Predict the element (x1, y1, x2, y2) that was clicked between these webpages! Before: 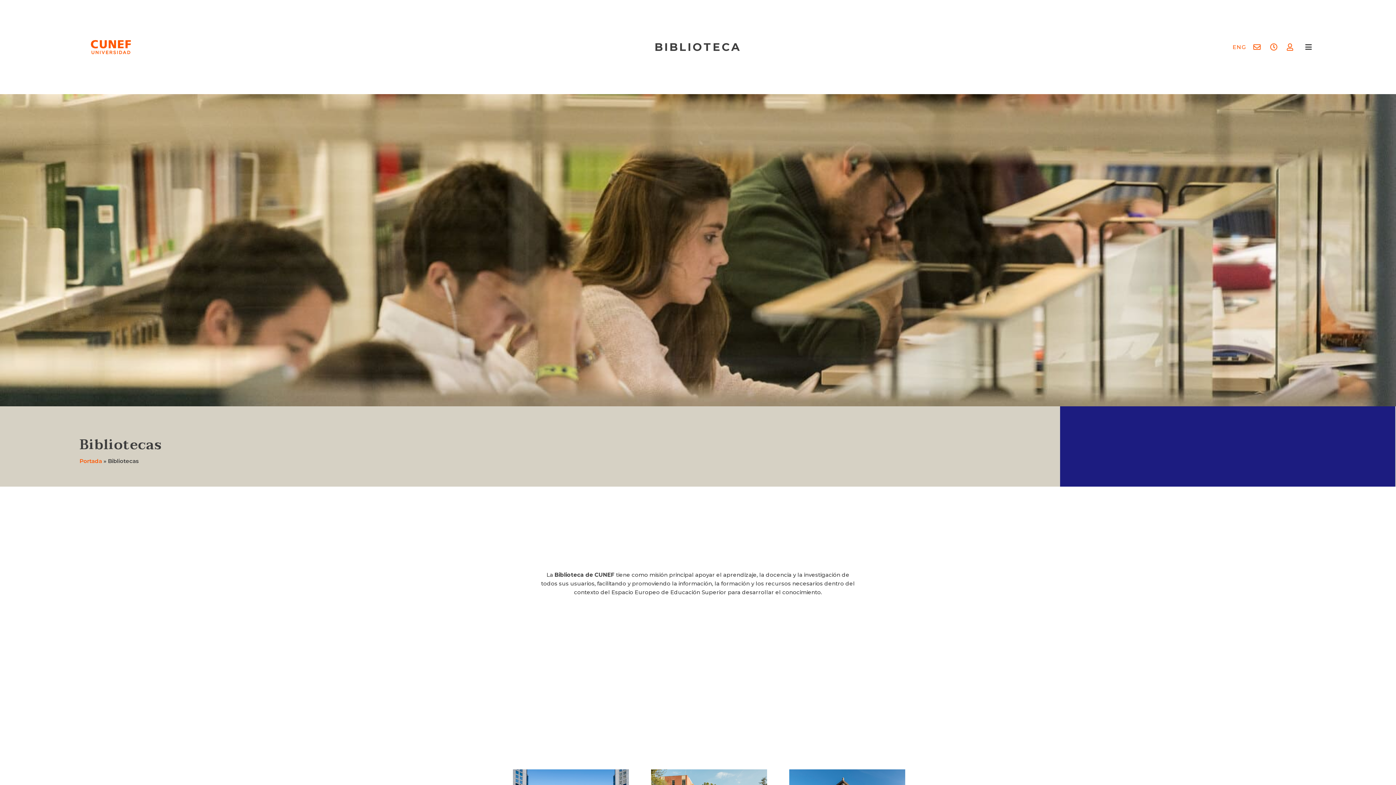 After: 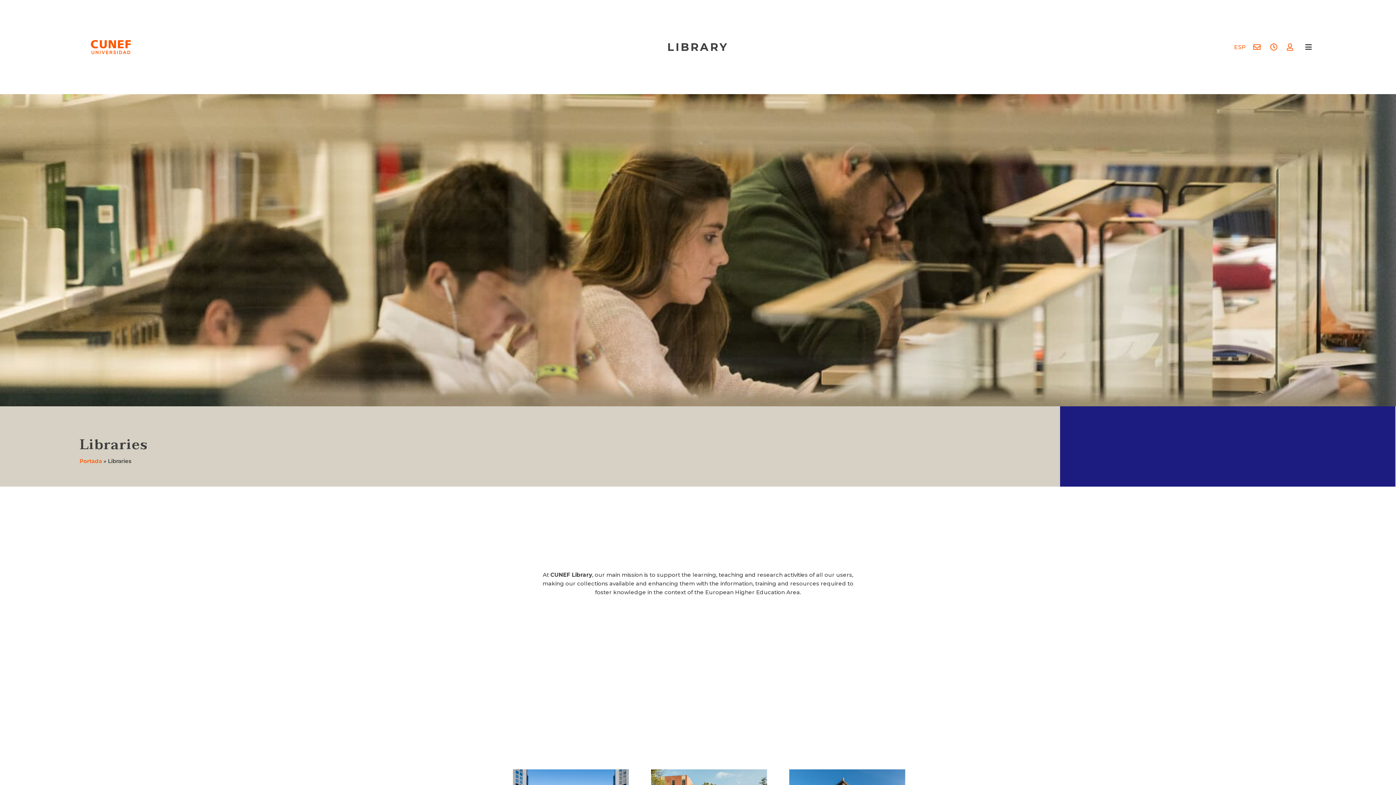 Action: bbox: (1229, 36, 1250, 58) label: ENG